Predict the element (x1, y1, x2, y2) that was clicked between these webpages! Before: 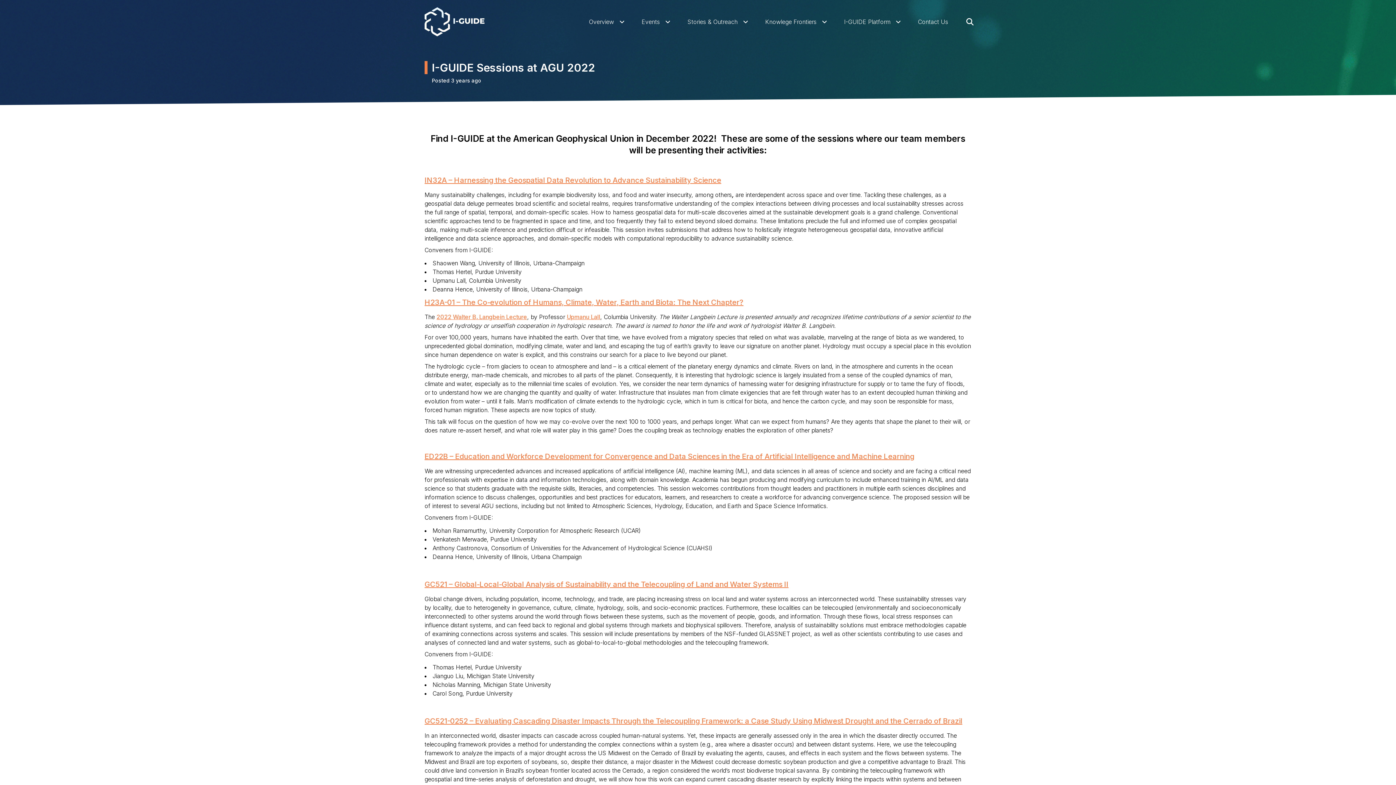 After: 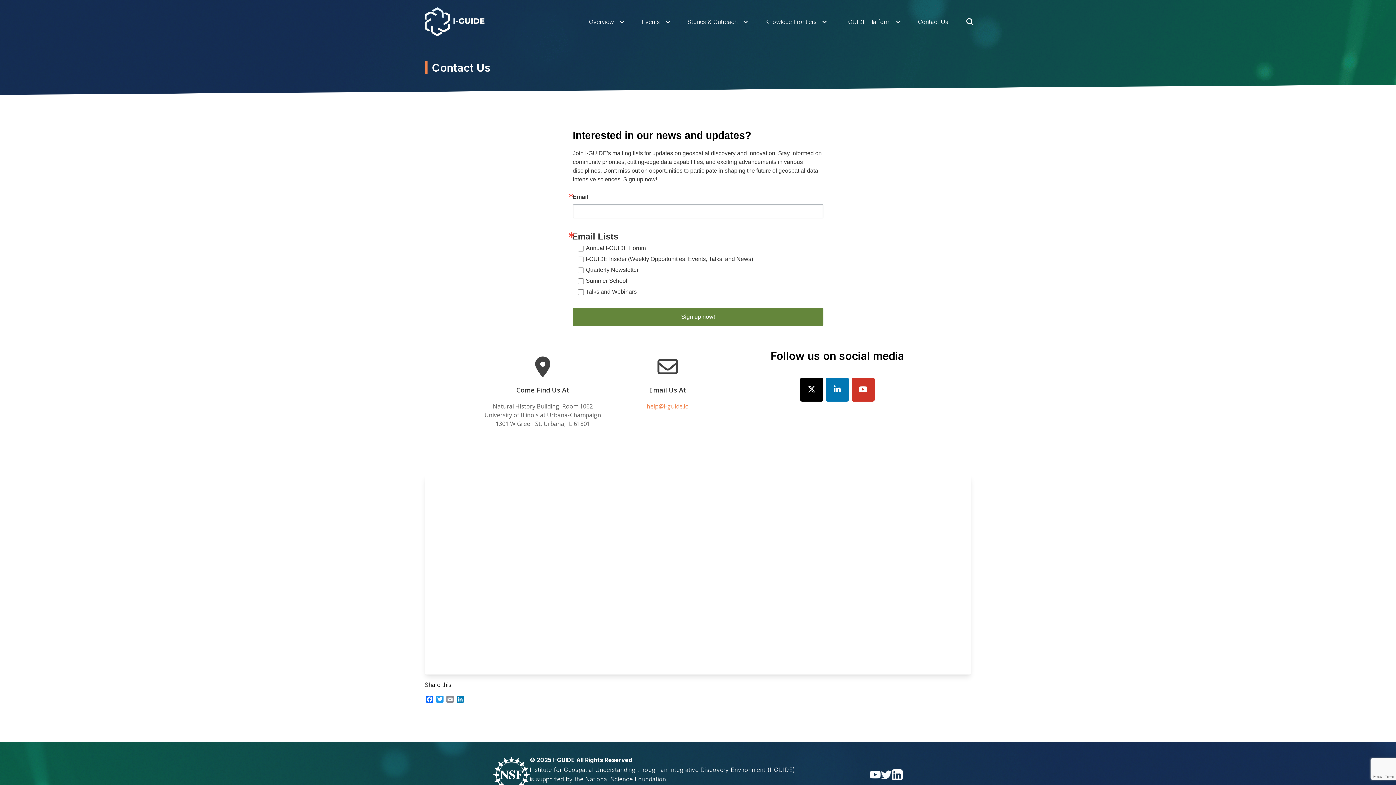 Action: bbox: (915, 14, 951, 29) label: Contact Us